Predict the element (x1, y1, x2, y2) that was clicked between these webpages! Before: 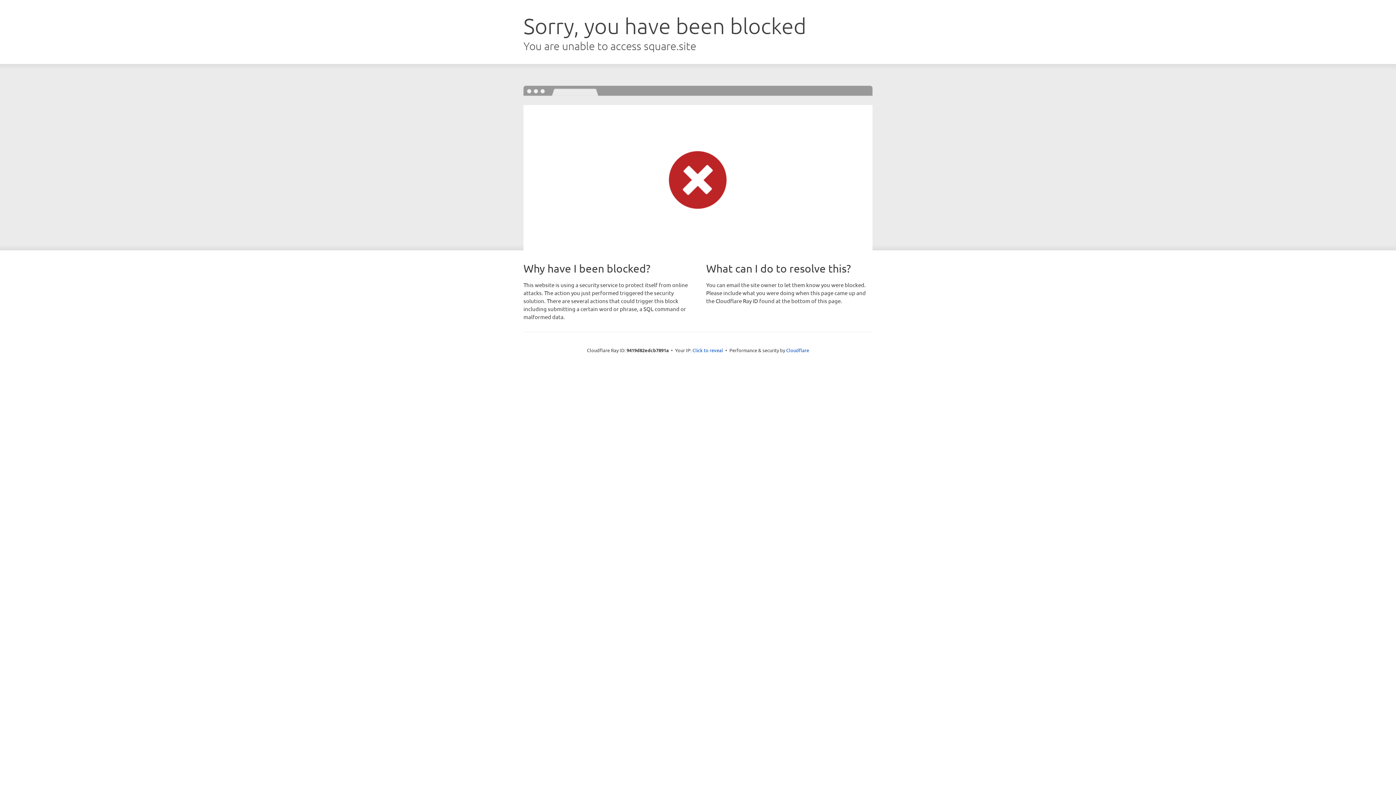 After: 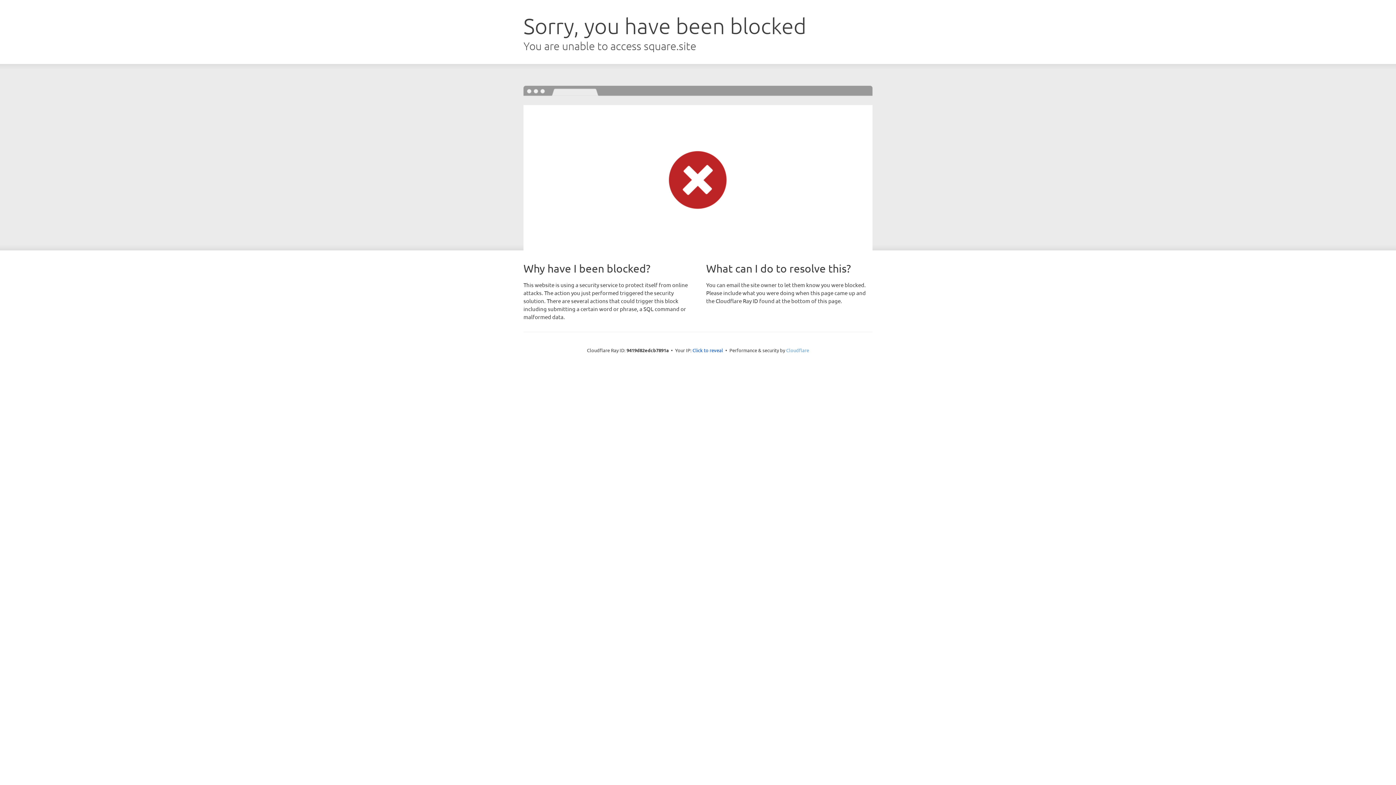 Action: bbox: (786, 347, 809, 353) label: Cloudflare